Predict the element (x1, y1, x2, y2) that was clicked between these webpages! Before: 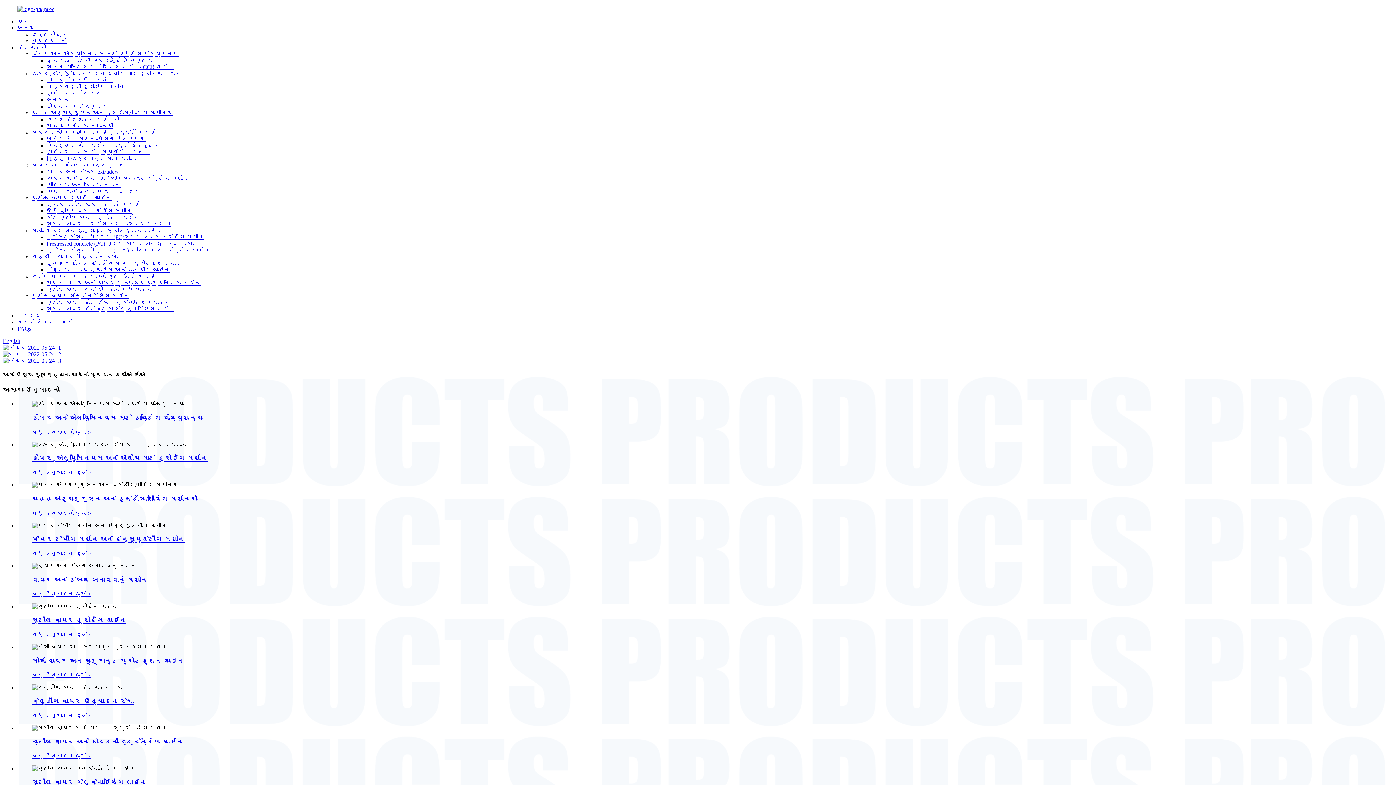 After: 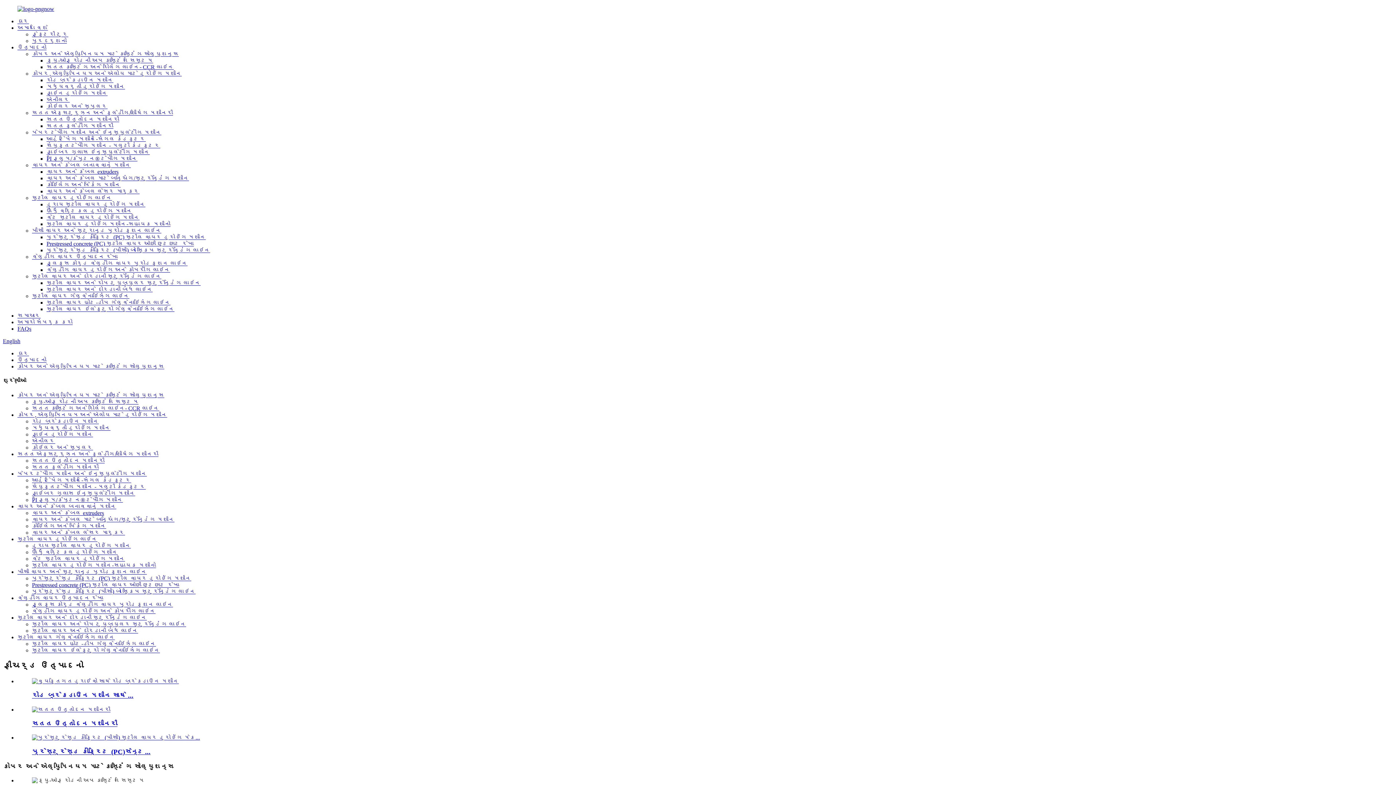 Action: bbox: (32, 414, 203, 422) label: કોપર અને એલ્યુમિનિયમ માટે કાસ્ટિંગ સોલ્યુશન્સ